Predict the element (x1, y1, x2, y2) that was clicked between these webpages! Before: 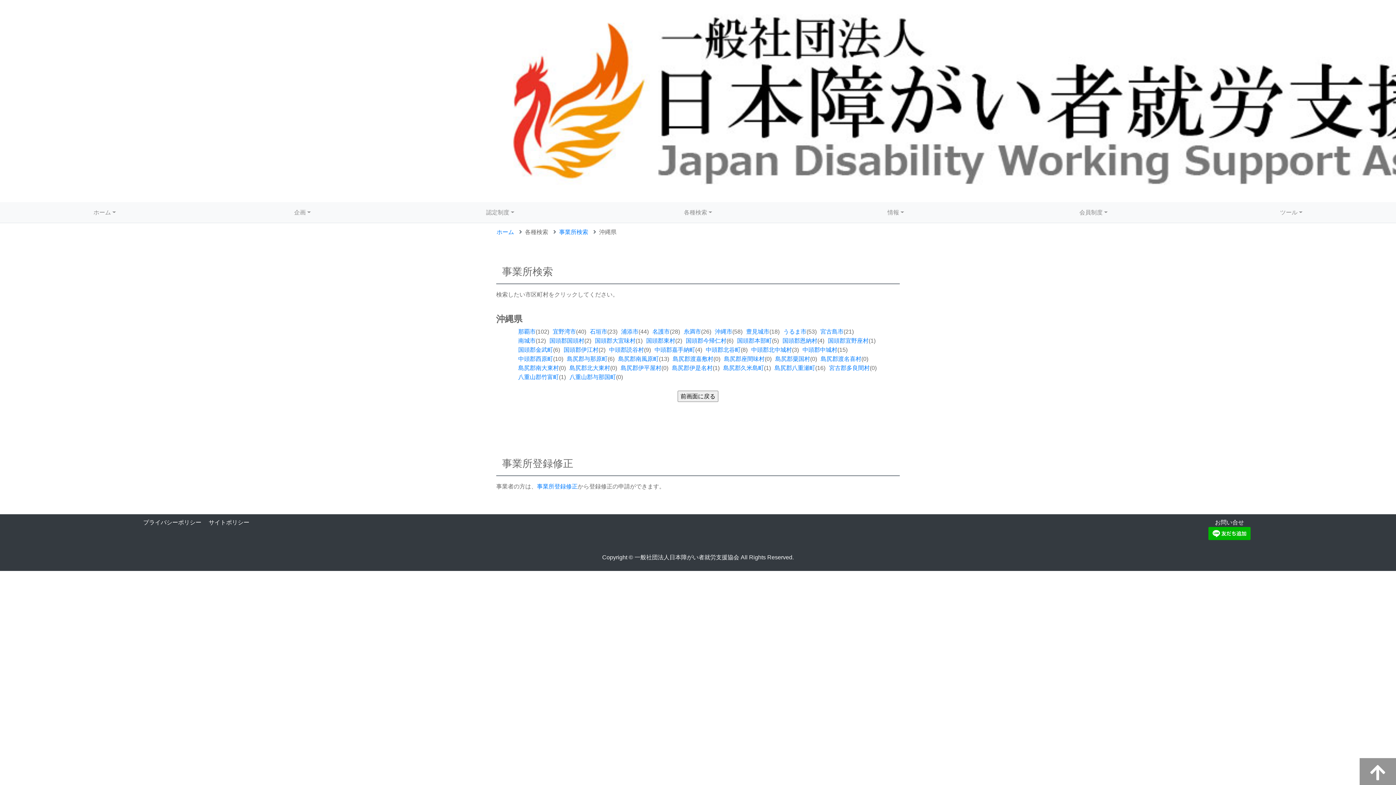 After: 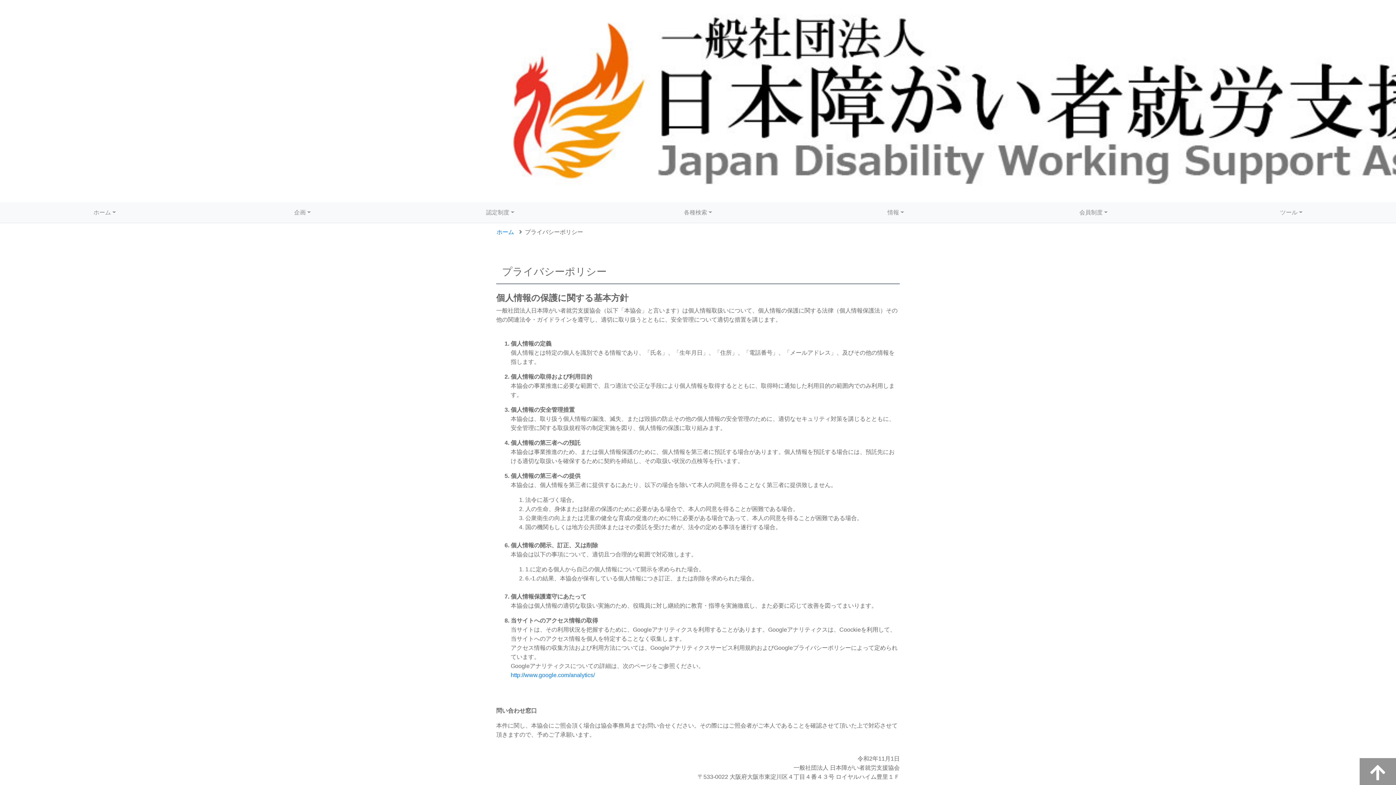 Action: label: プライバシーポリシー bbox: (143, 519, 201, 525)